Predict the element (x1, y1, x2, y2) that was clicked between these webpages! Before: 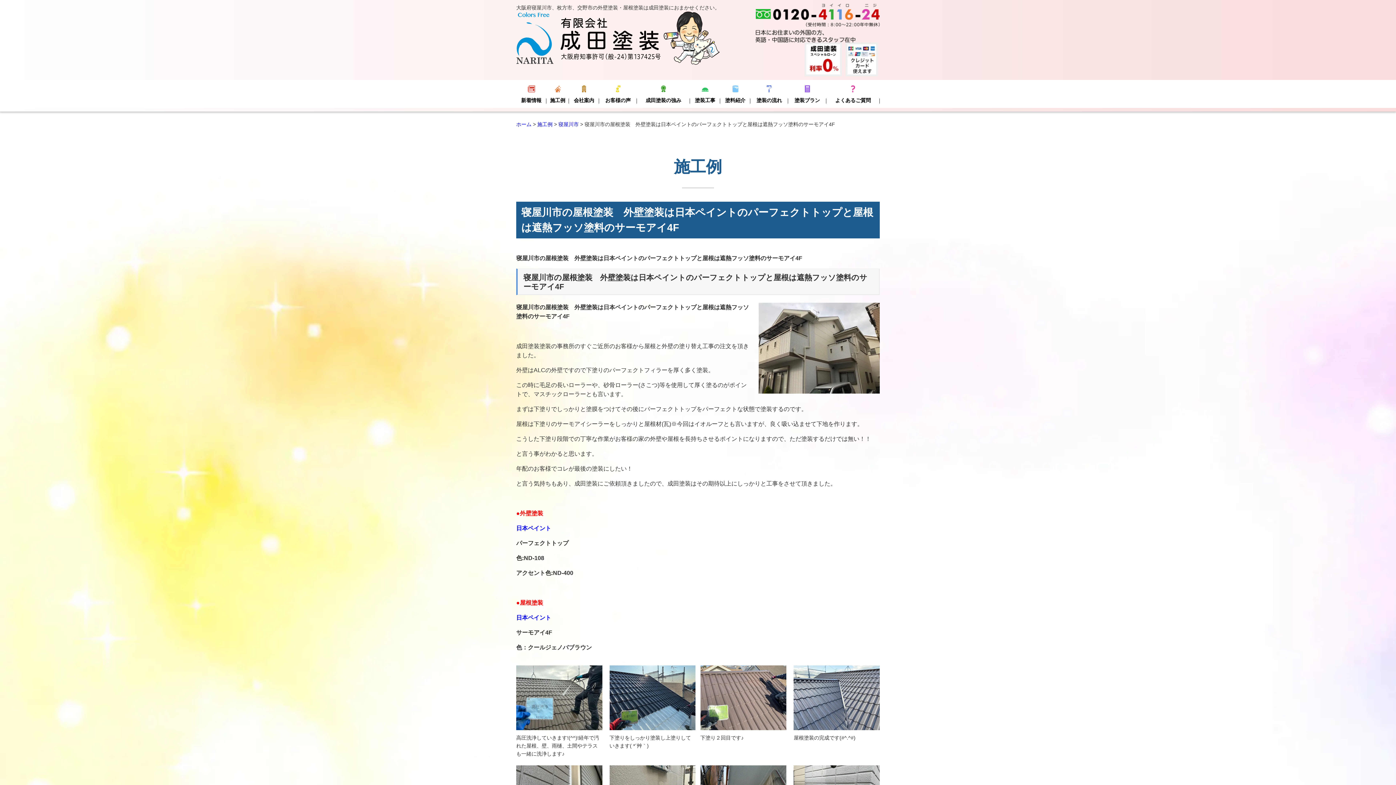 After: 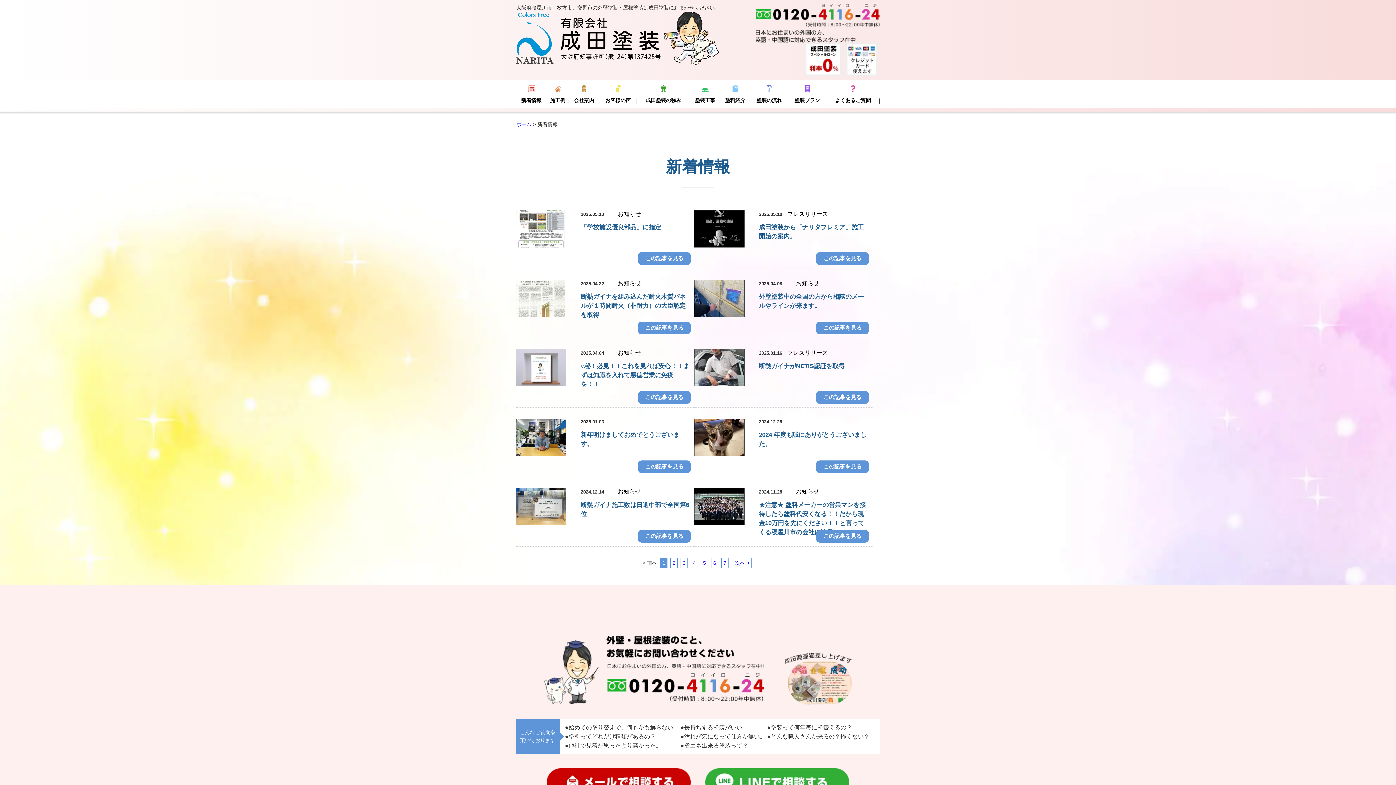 Action: bbox: (516, 80, 546, 108) label: 新着情報